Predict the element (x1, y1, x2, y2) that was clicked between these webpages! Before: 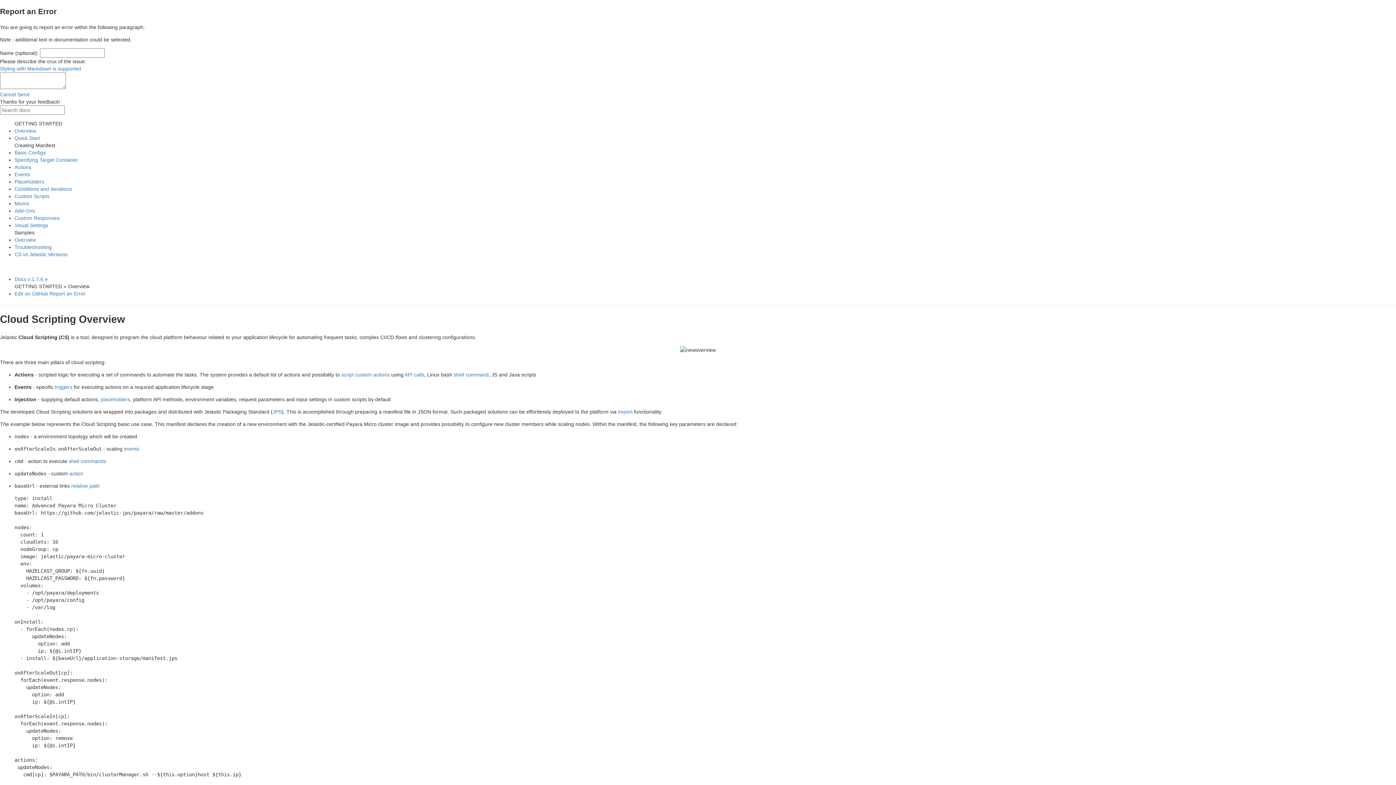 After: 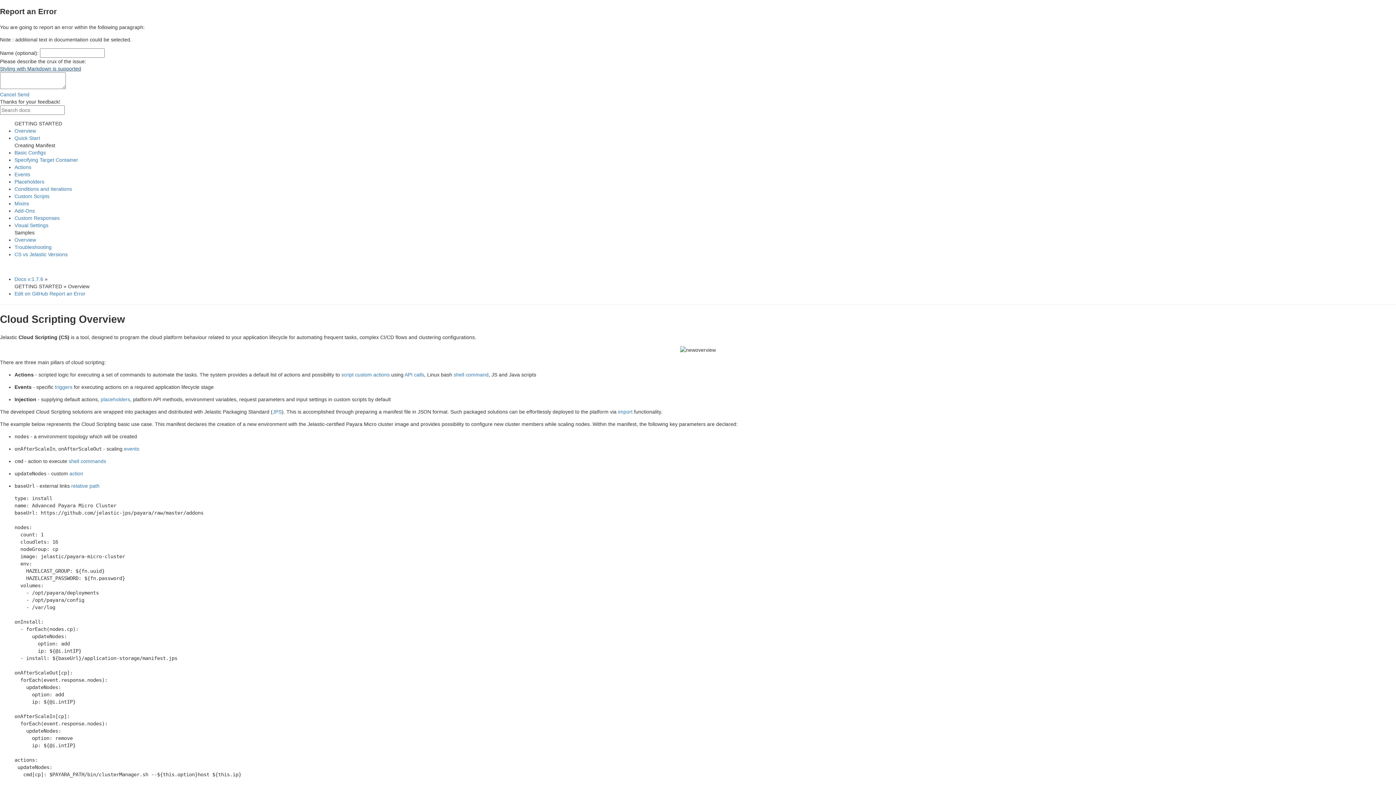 Action: label: Styling with Markdown is supported bbox: (0, 65, 1396, 72)